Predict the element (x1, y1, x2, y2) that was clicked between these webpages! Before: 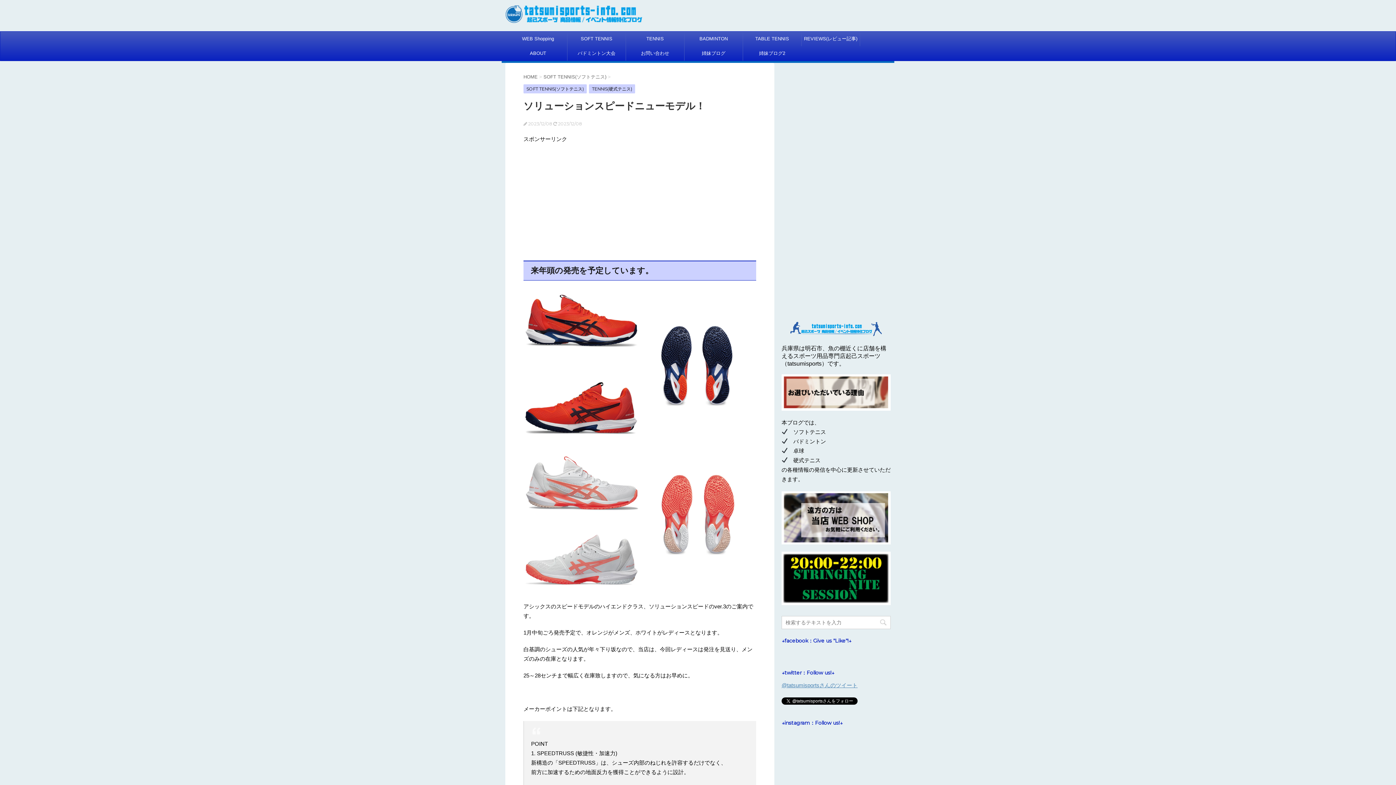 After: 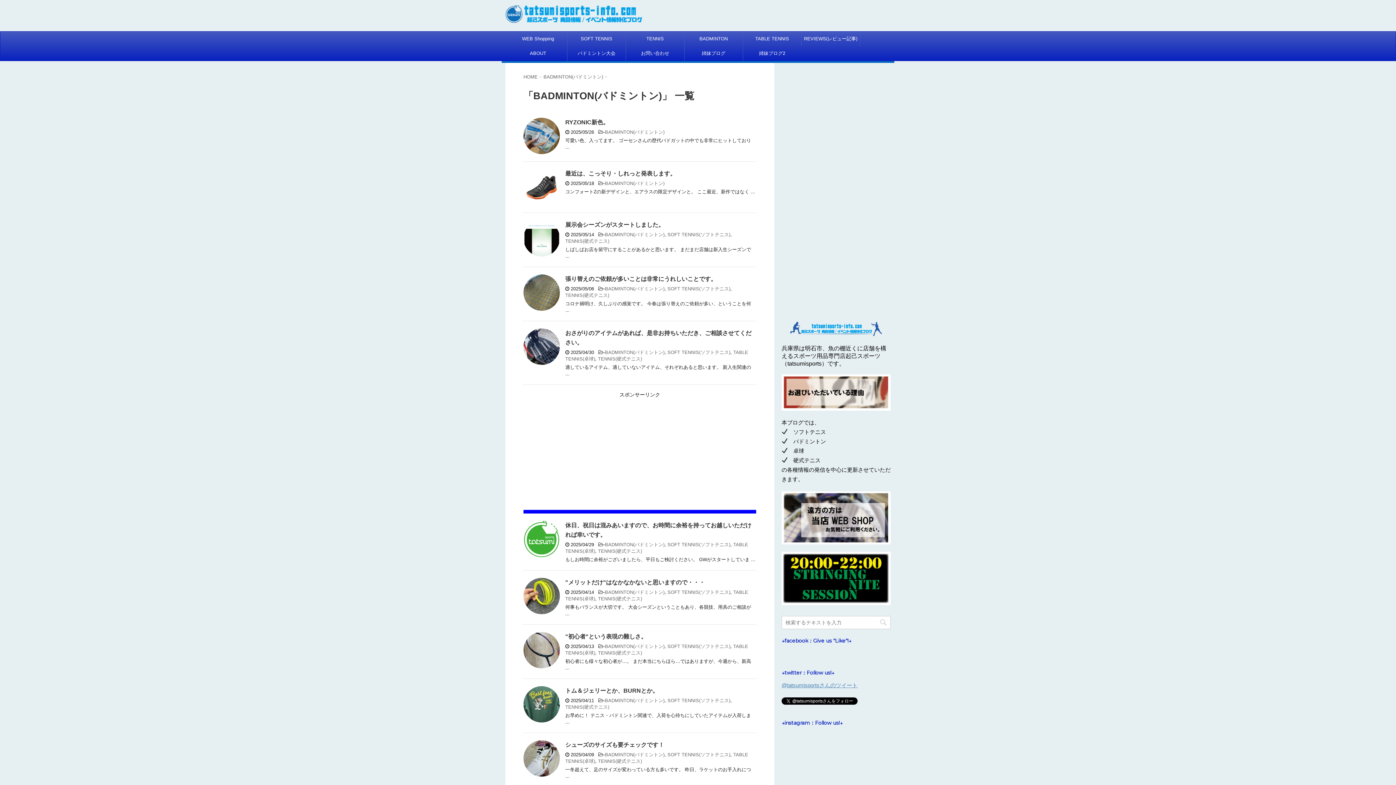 Action: label: BADMINTON bbox: (684, 31, 742, 46)